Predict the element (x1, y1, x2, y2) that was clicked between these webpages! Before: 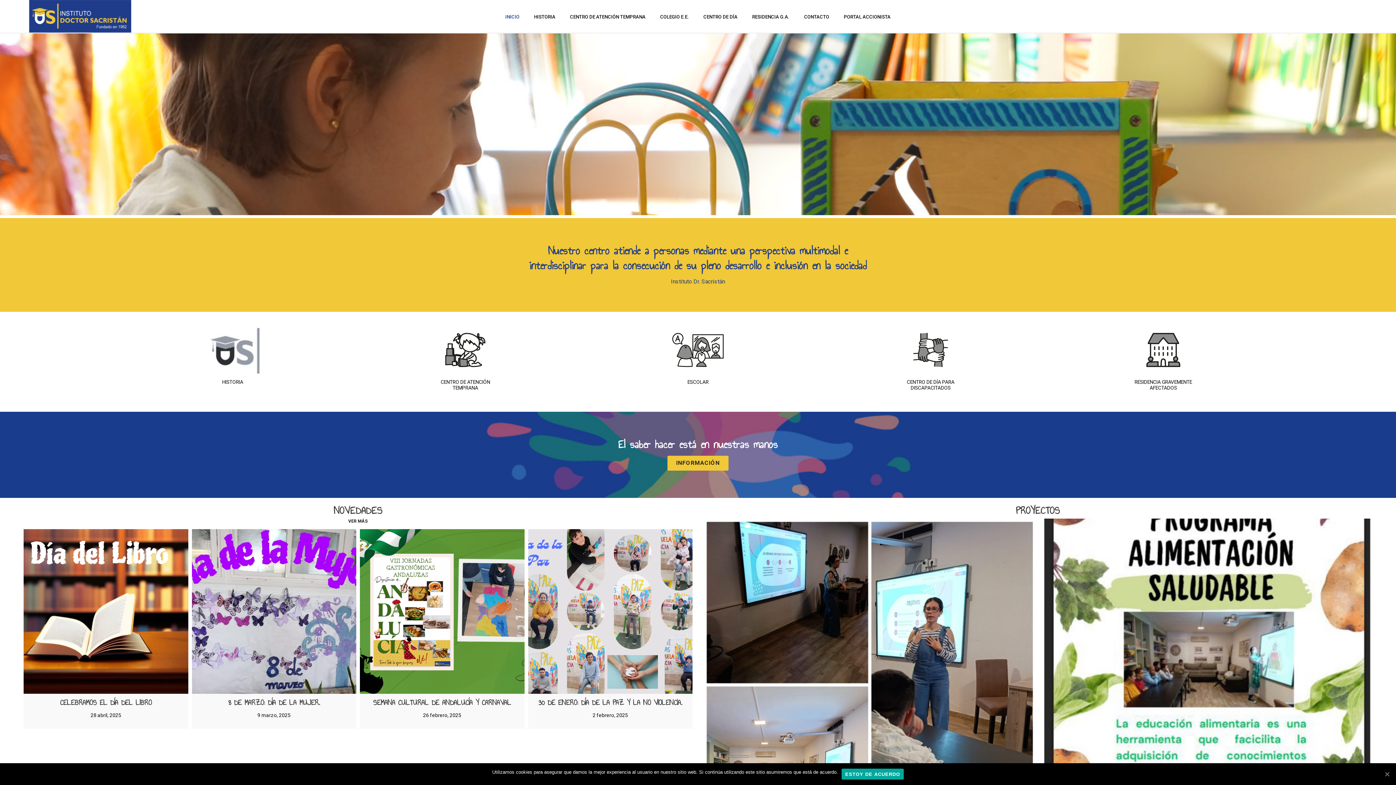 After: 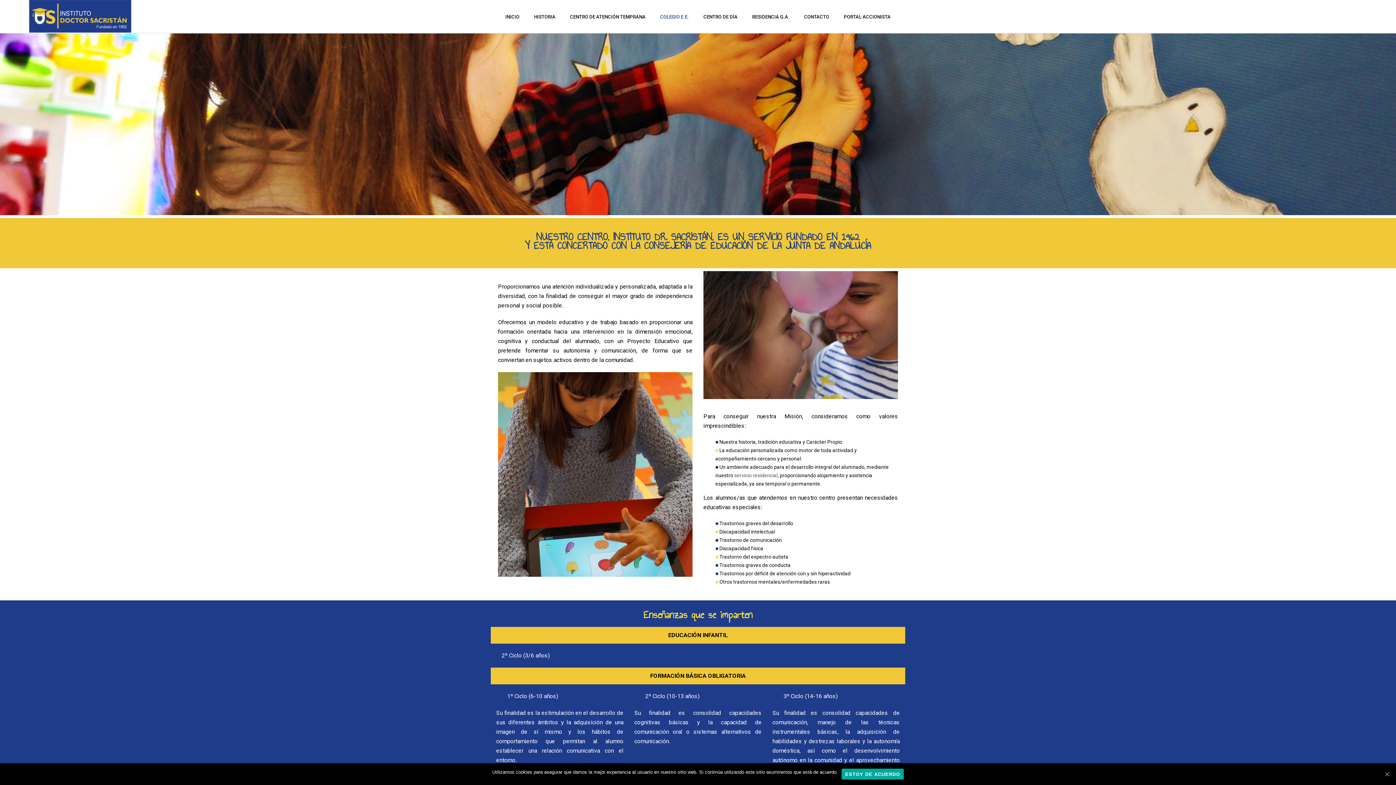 Action: bbox: (670, 322, 725, 377)